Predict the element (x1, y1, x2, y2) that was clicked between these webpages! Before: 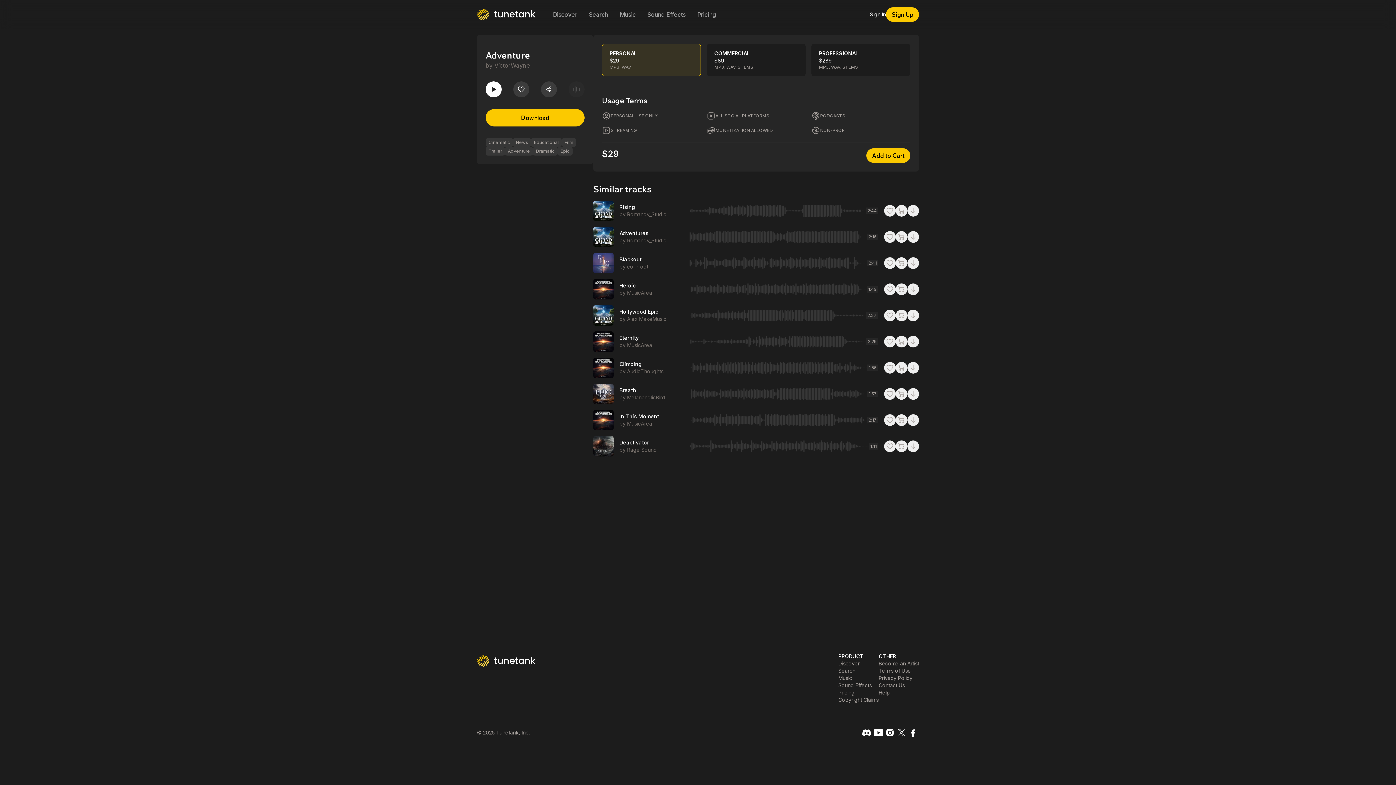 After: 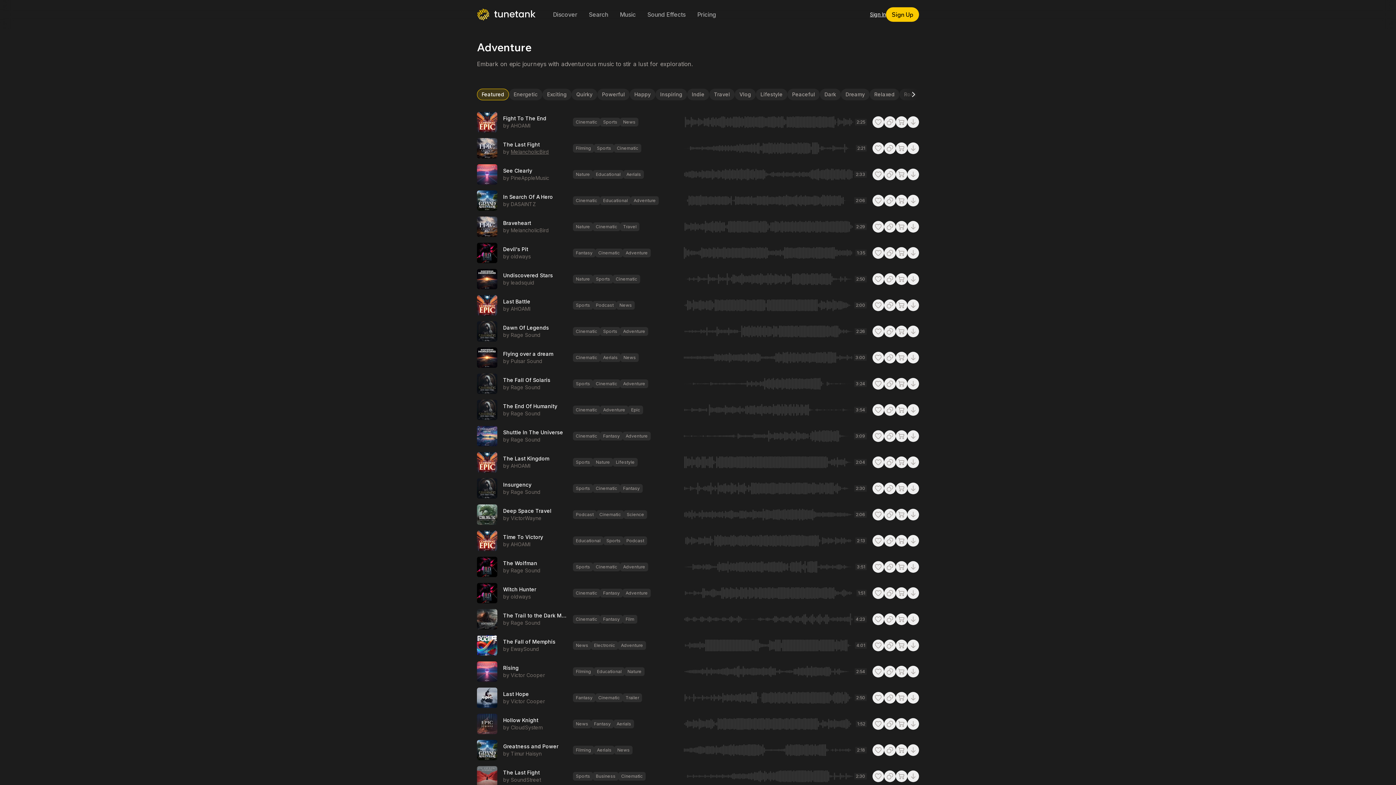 Action: label: Adventure bbox: (505, 146, 533, 155)